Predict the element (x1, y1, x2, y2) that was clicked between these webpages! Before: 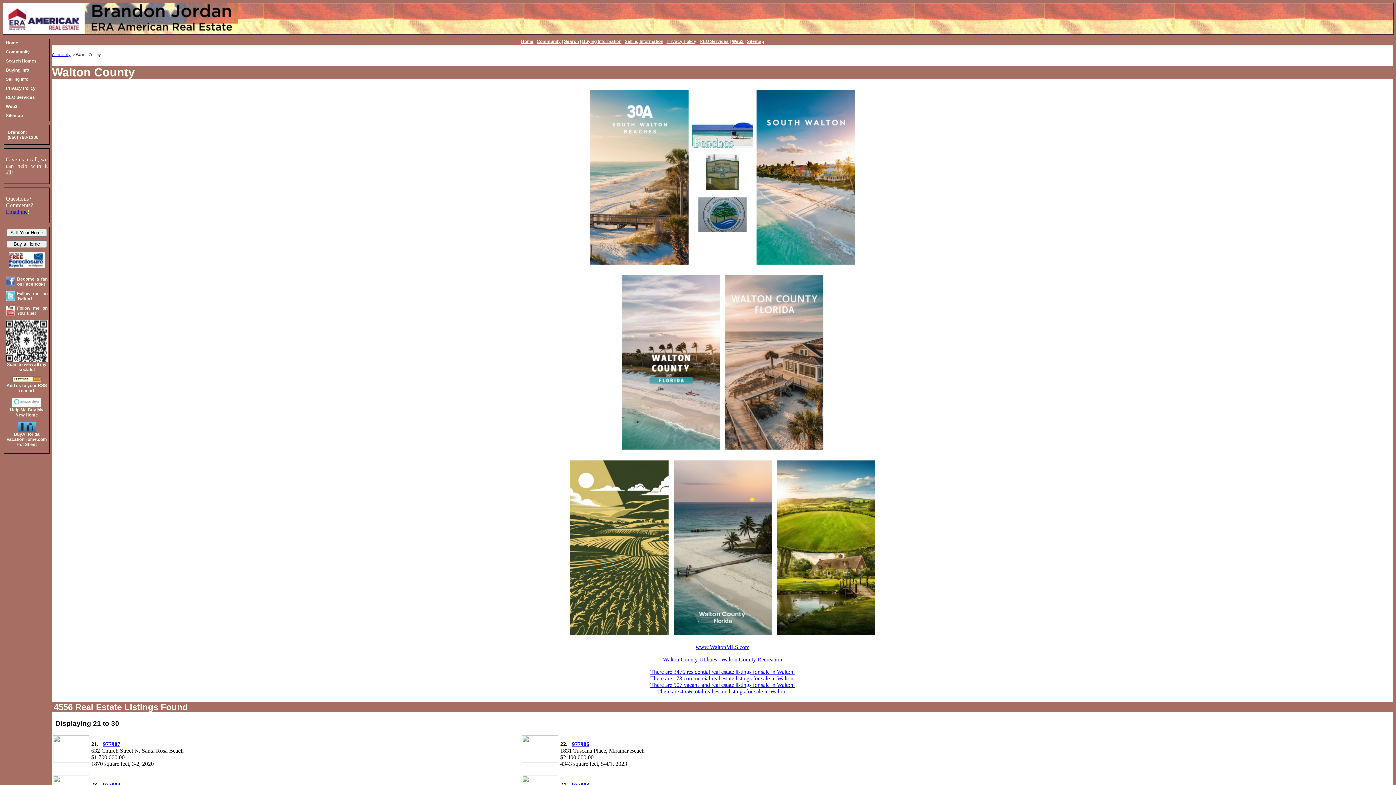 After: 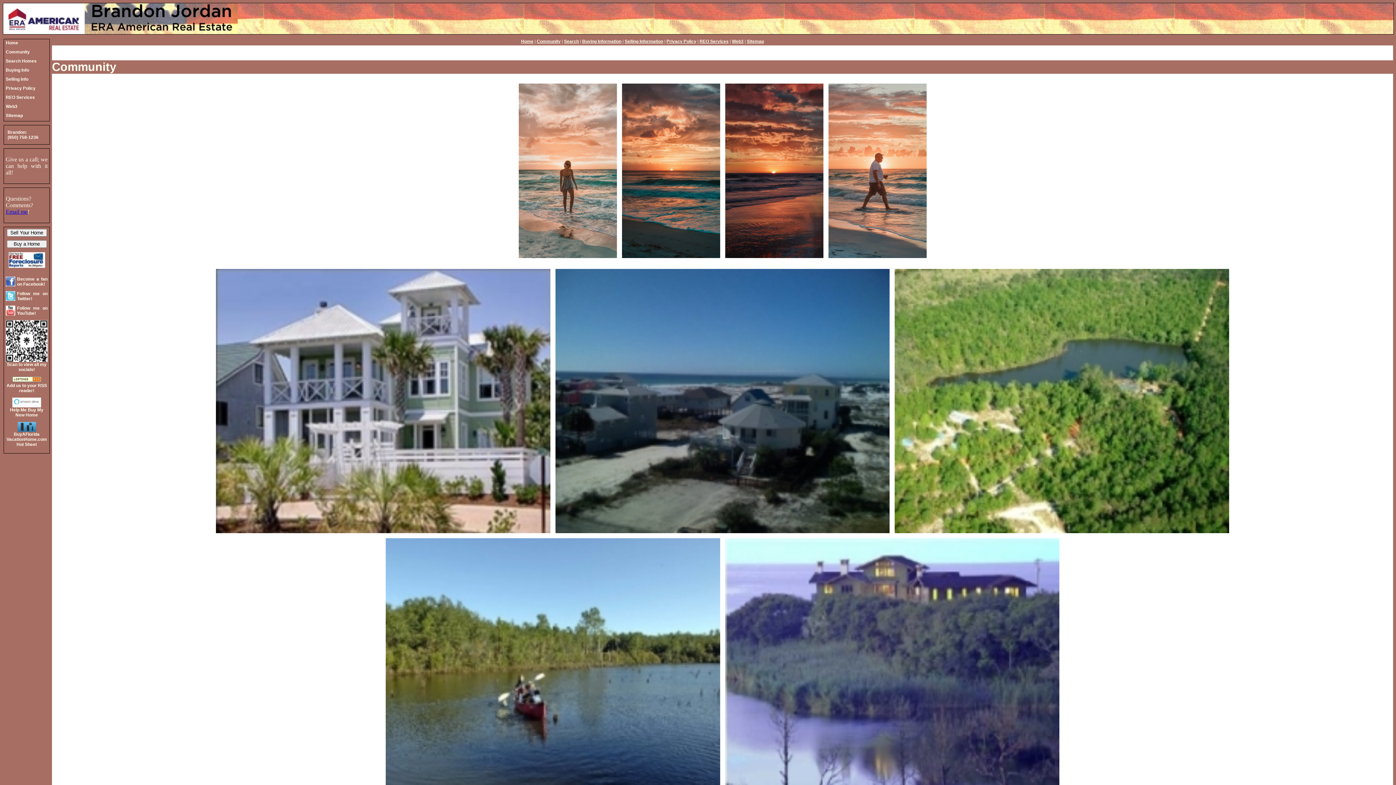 Action: label: Community bbox: (536, 38, 560, 44)